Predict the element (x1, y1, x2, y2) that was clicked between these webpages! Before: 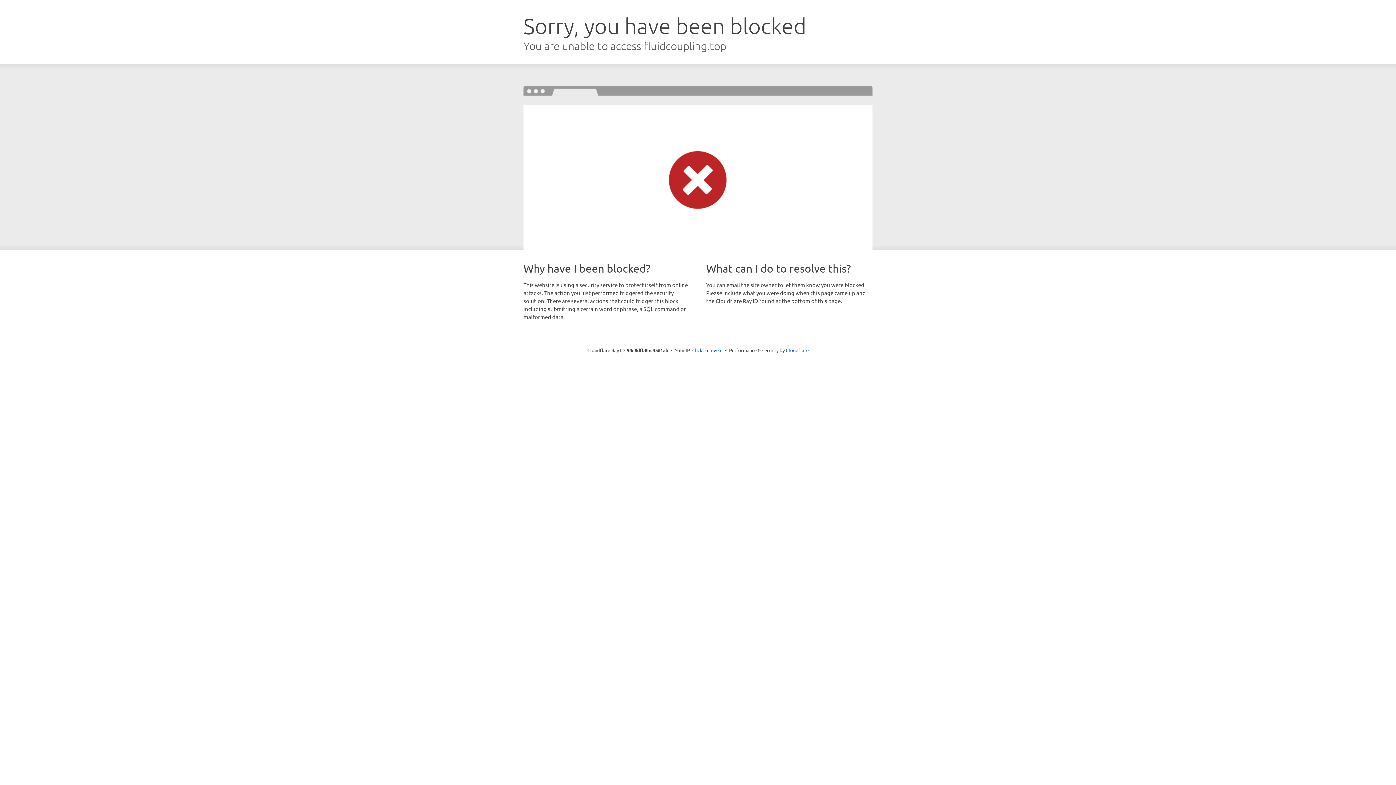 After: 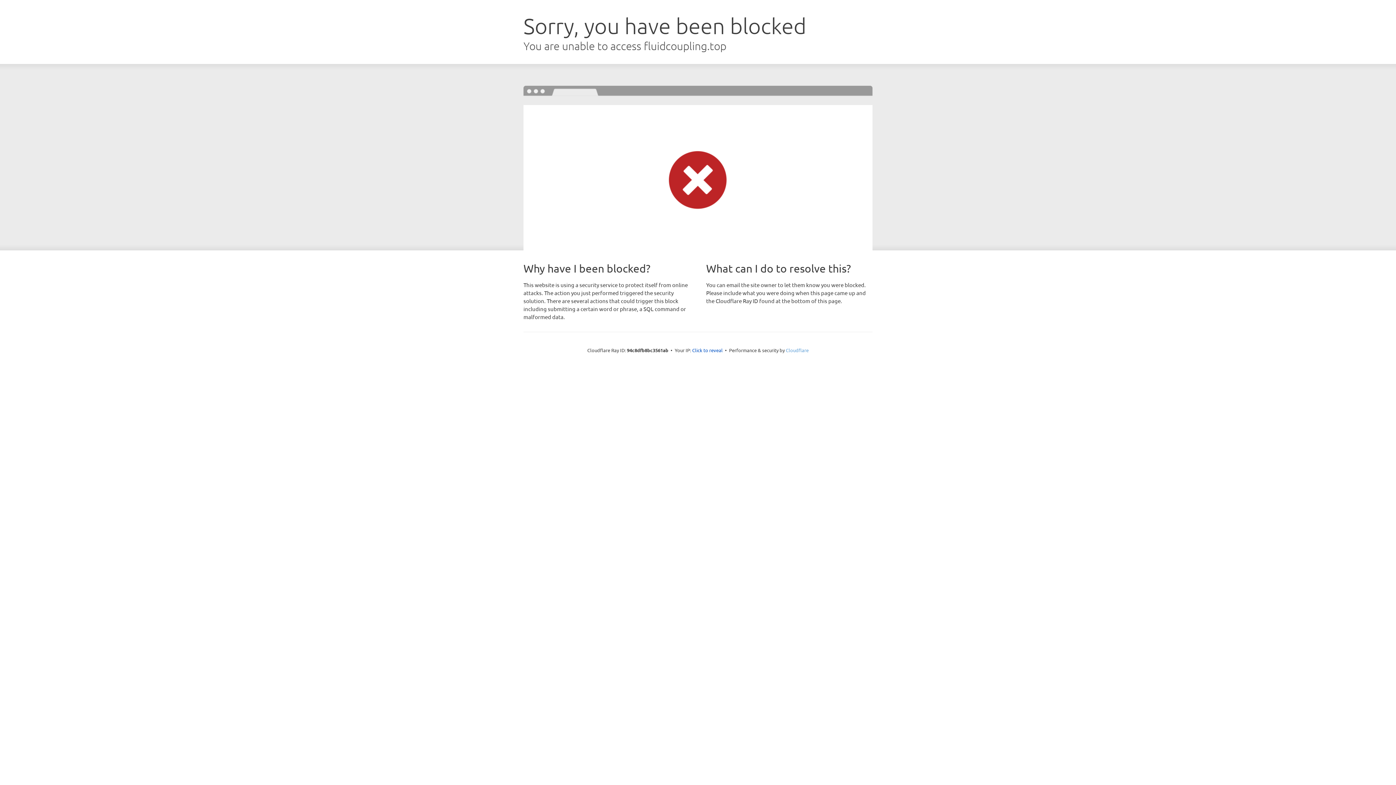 Action: bbox: (786, 347, 808, 353) label: Cloudflare